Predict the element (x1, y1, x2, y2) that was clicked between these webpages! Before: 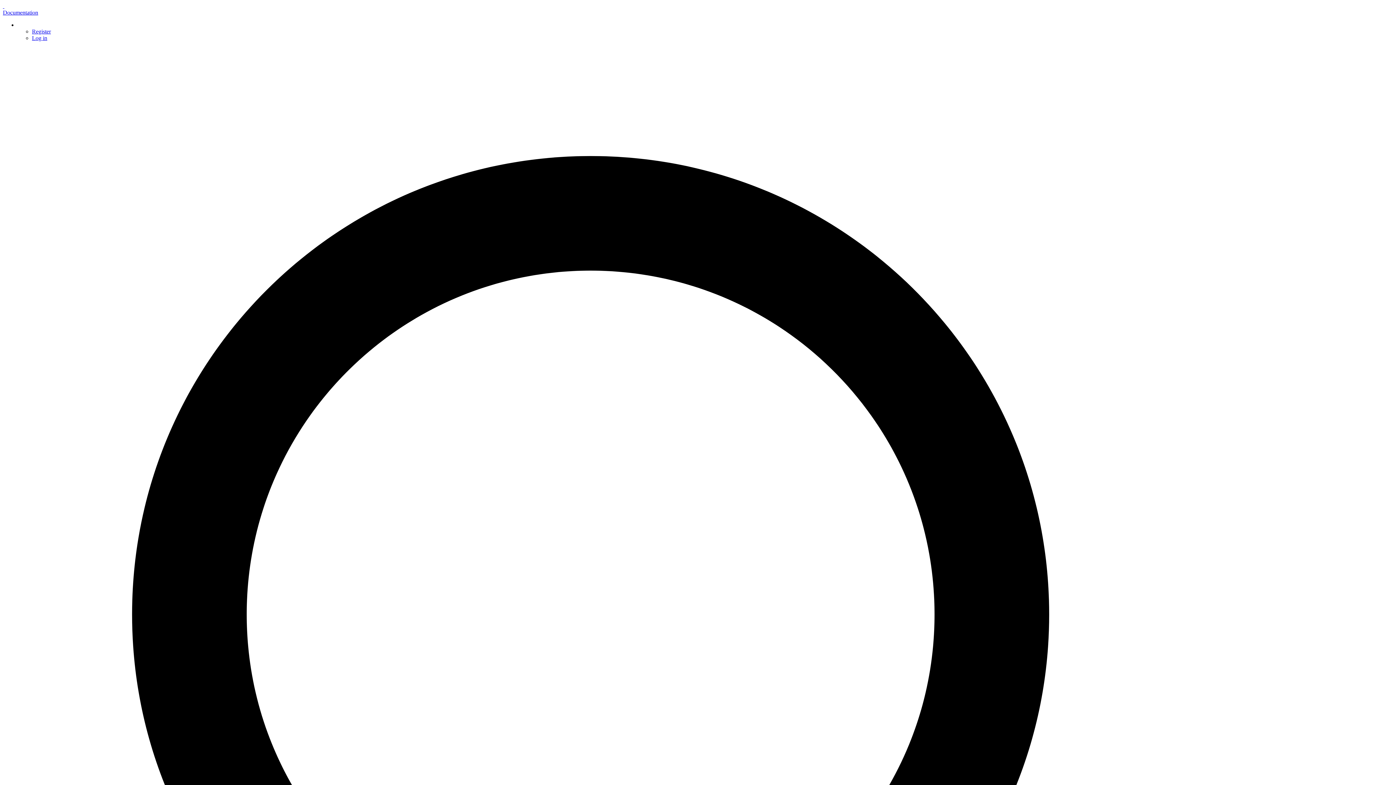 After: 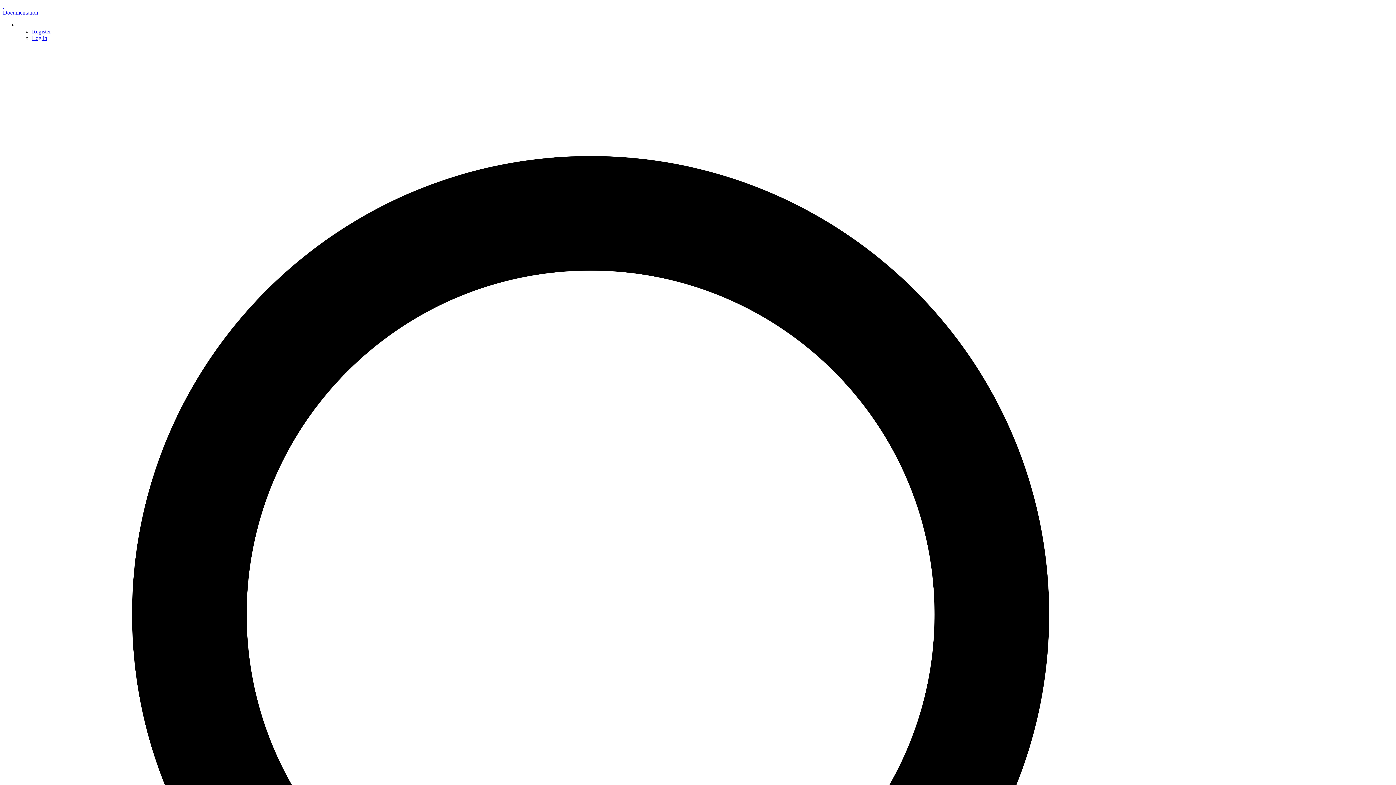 Action: label: Documentation bbox: (2, 9, 38, 15)